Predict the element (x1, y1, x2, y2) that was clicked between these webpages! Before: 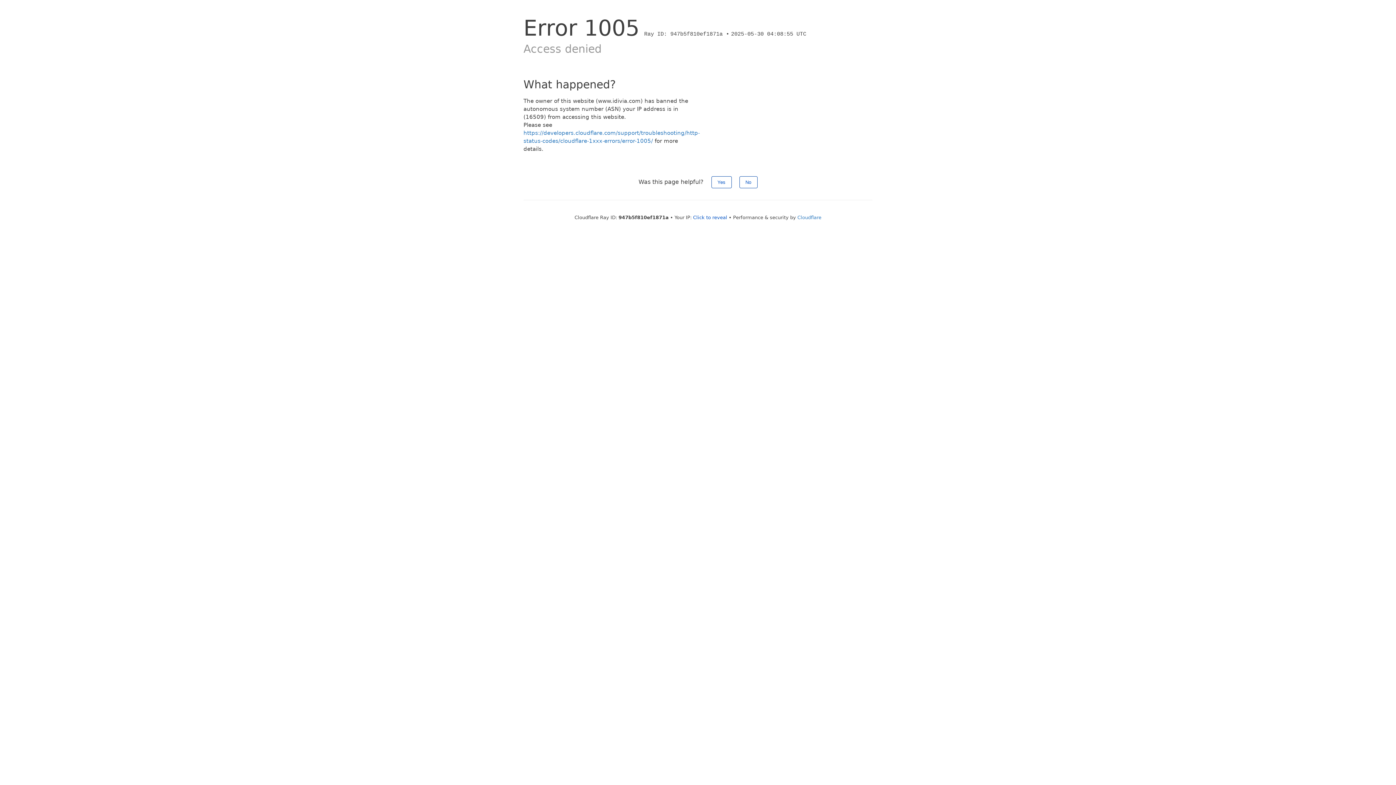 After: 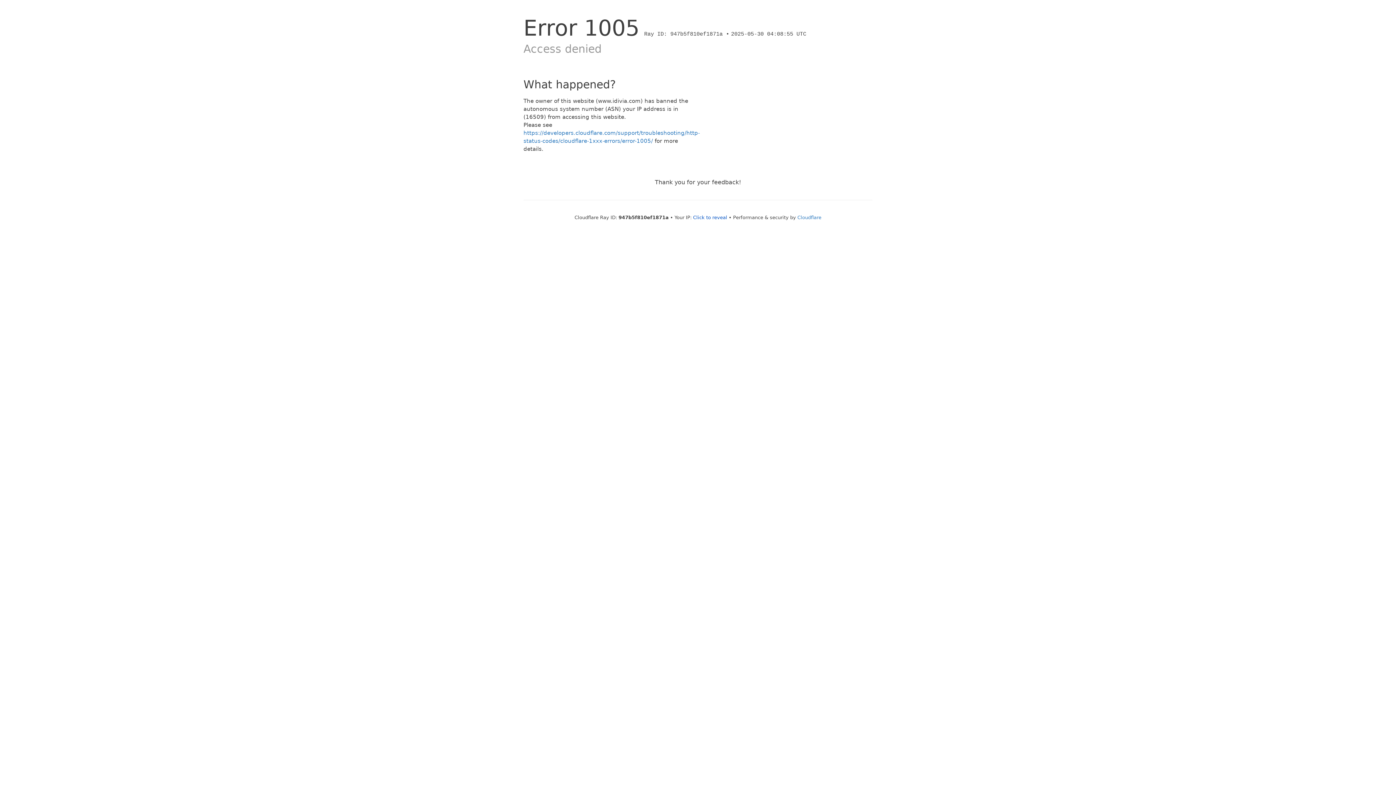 Action: bbox: (711, 176, 731, 188) label: Yes